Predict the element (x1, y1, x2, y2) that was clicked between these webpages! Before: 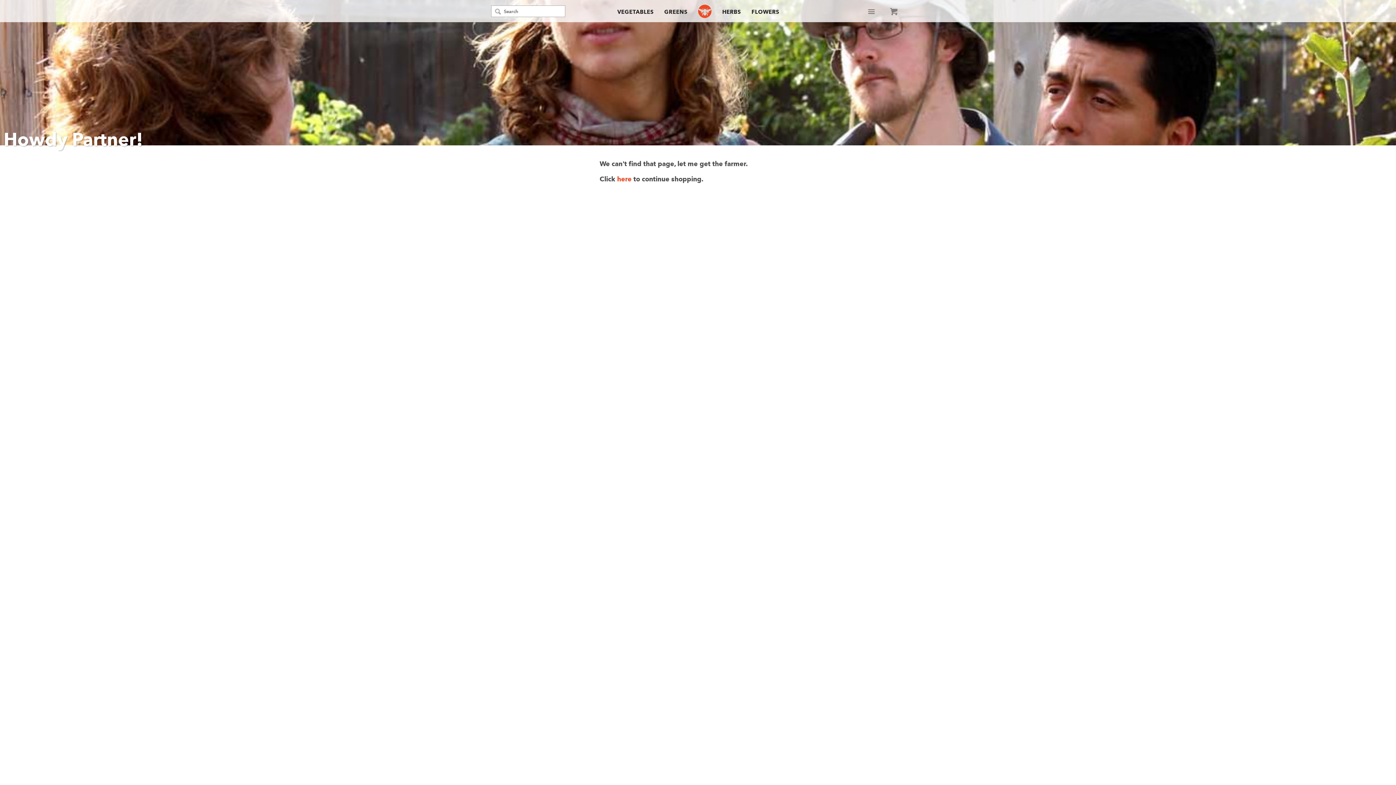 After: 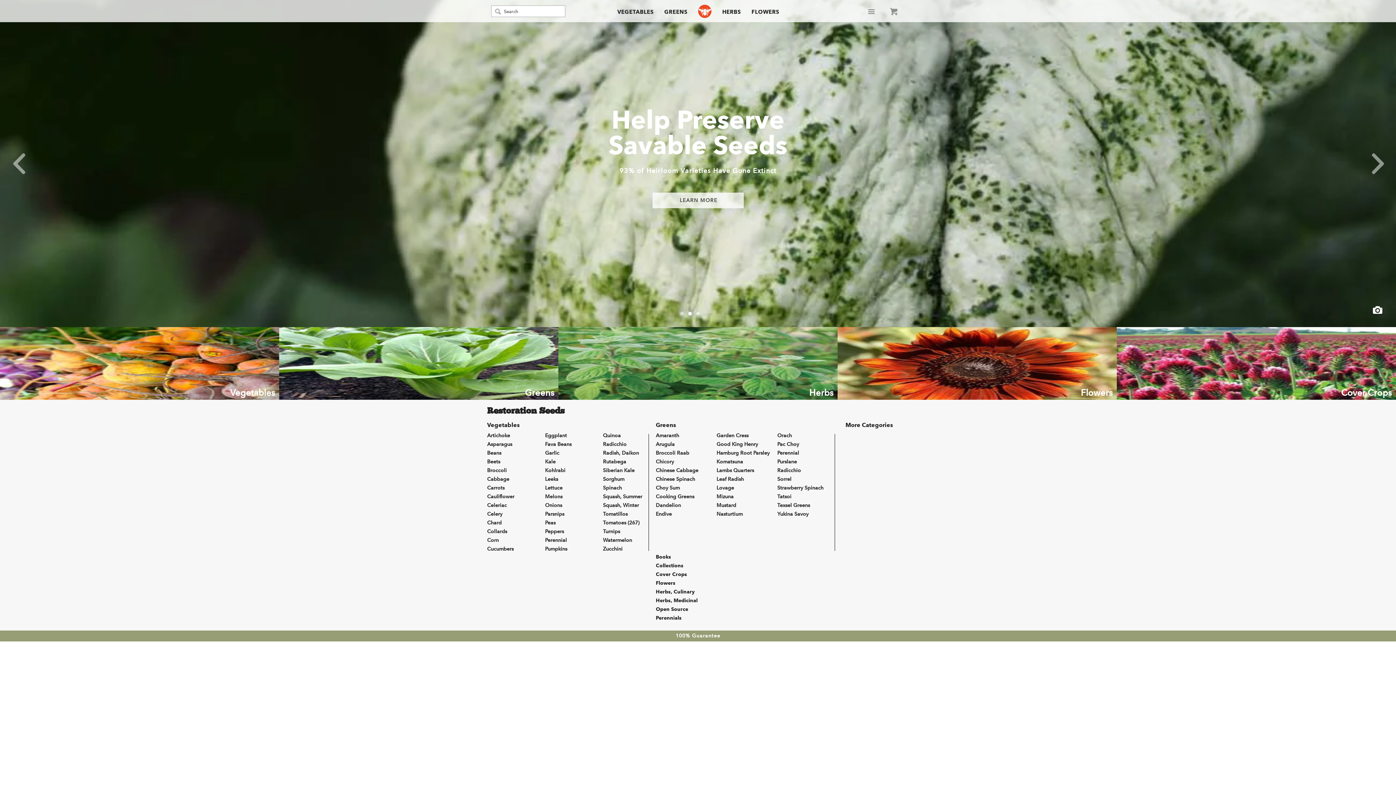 Action: bbox: (617, 175, 631, 182) label: here